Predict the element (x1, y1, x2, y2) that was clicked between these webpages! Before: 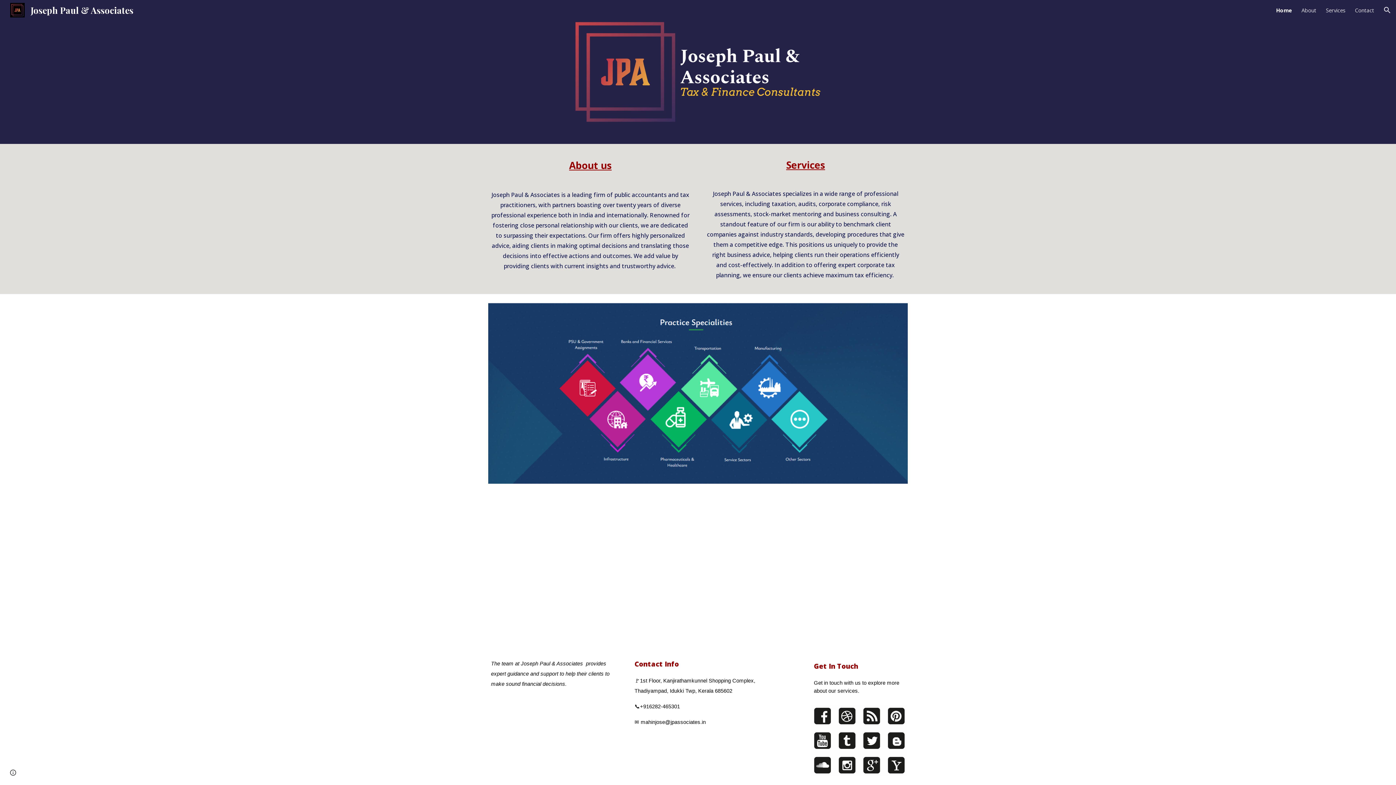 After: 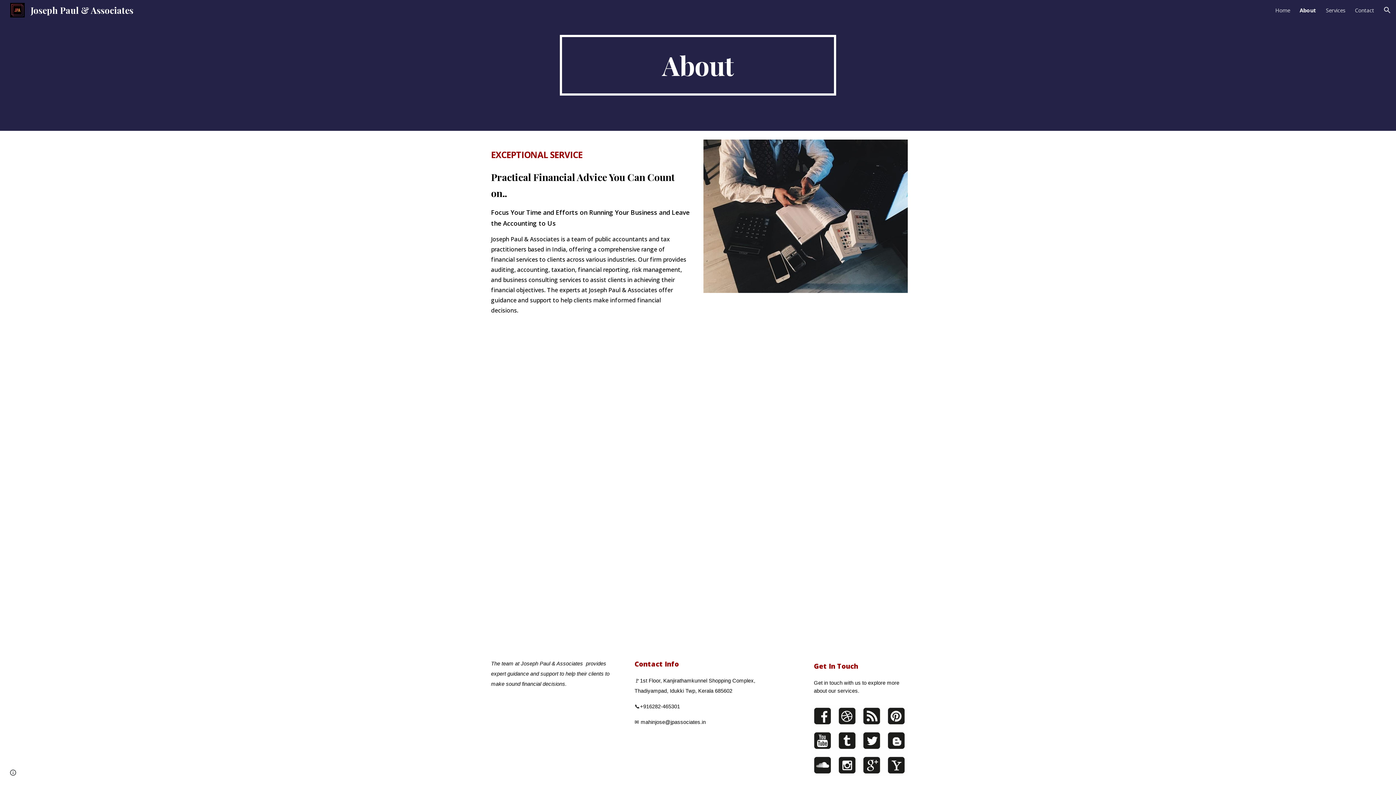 Action: label: About bbox: (1301, 6, 1316, 13)